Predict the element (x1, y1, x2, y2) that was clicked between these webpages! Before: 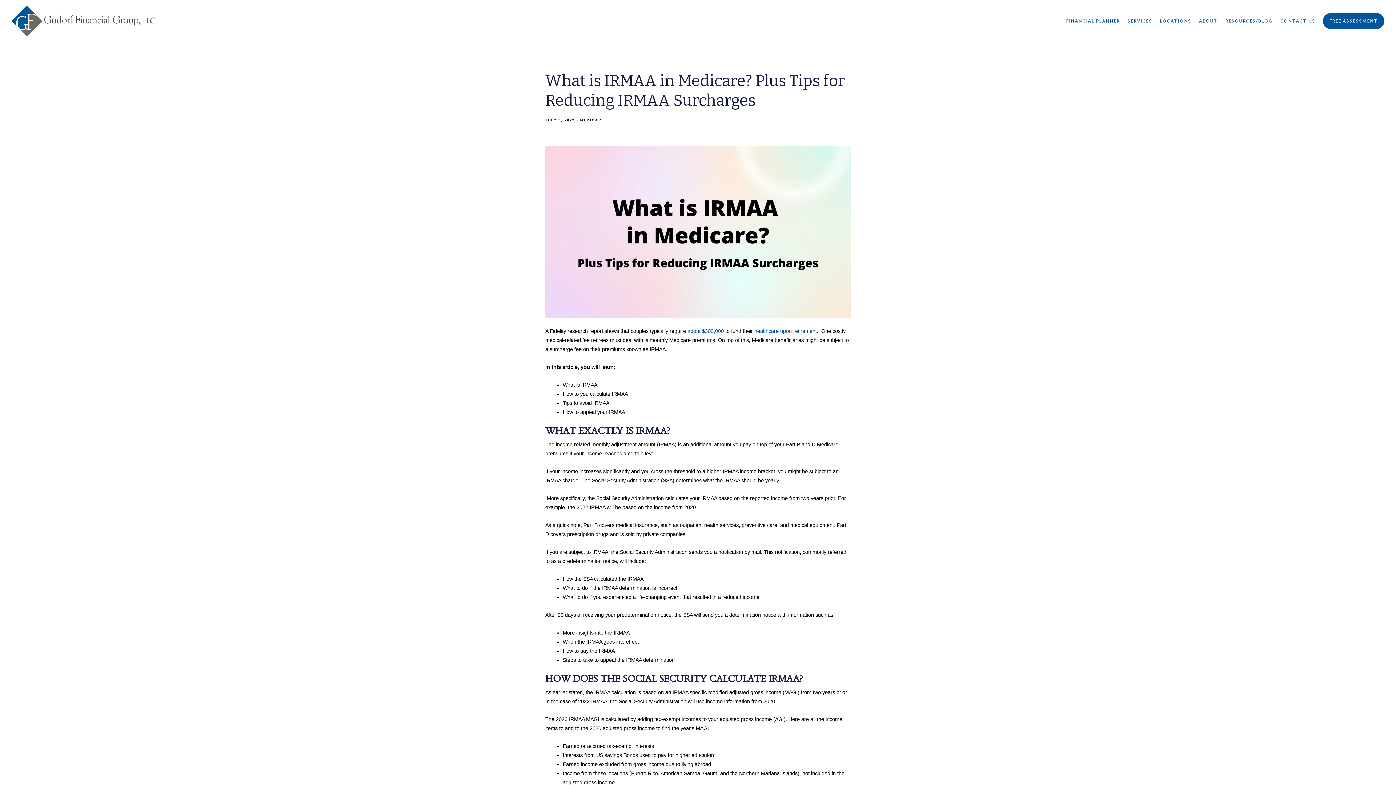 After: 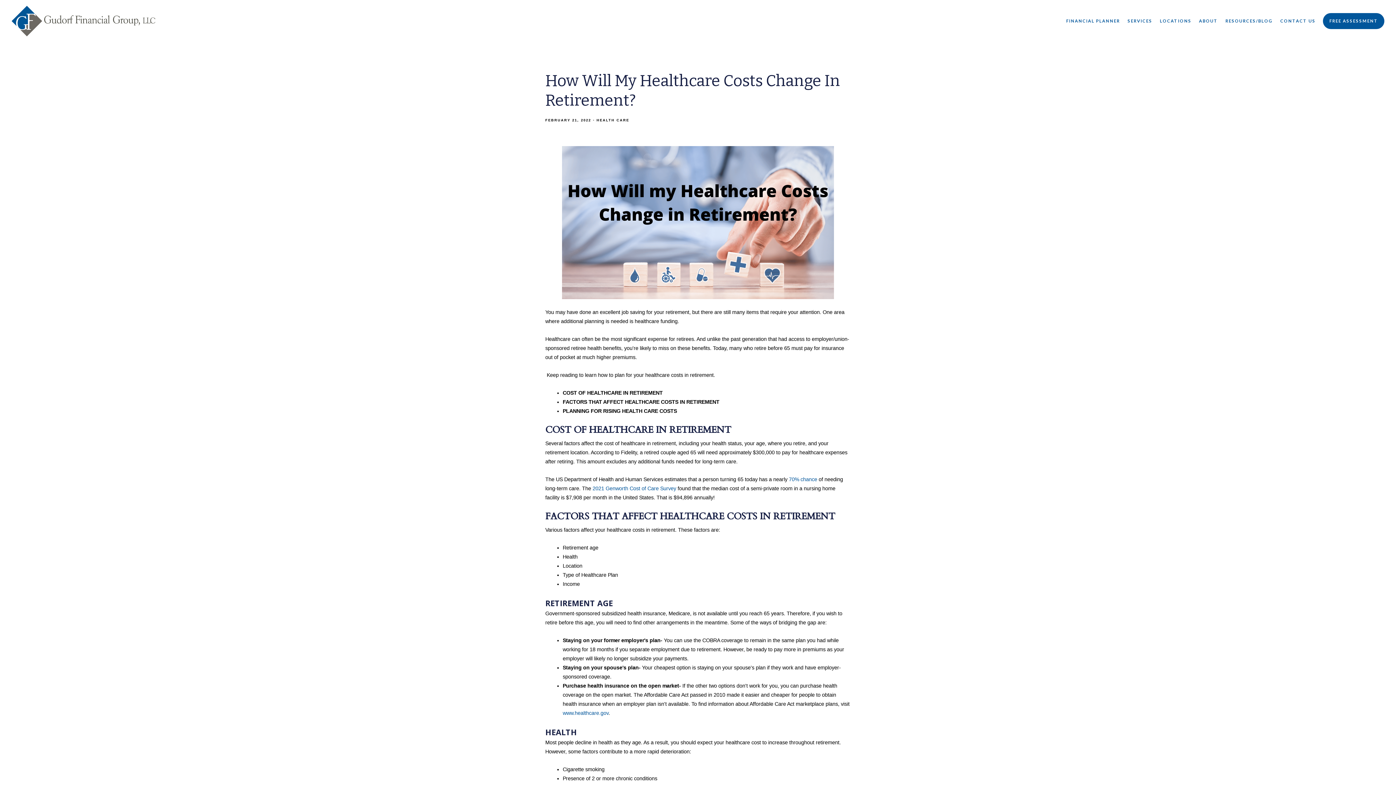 Action: label: healthcare upon retirement bbox: (754, 328, 817, 334)